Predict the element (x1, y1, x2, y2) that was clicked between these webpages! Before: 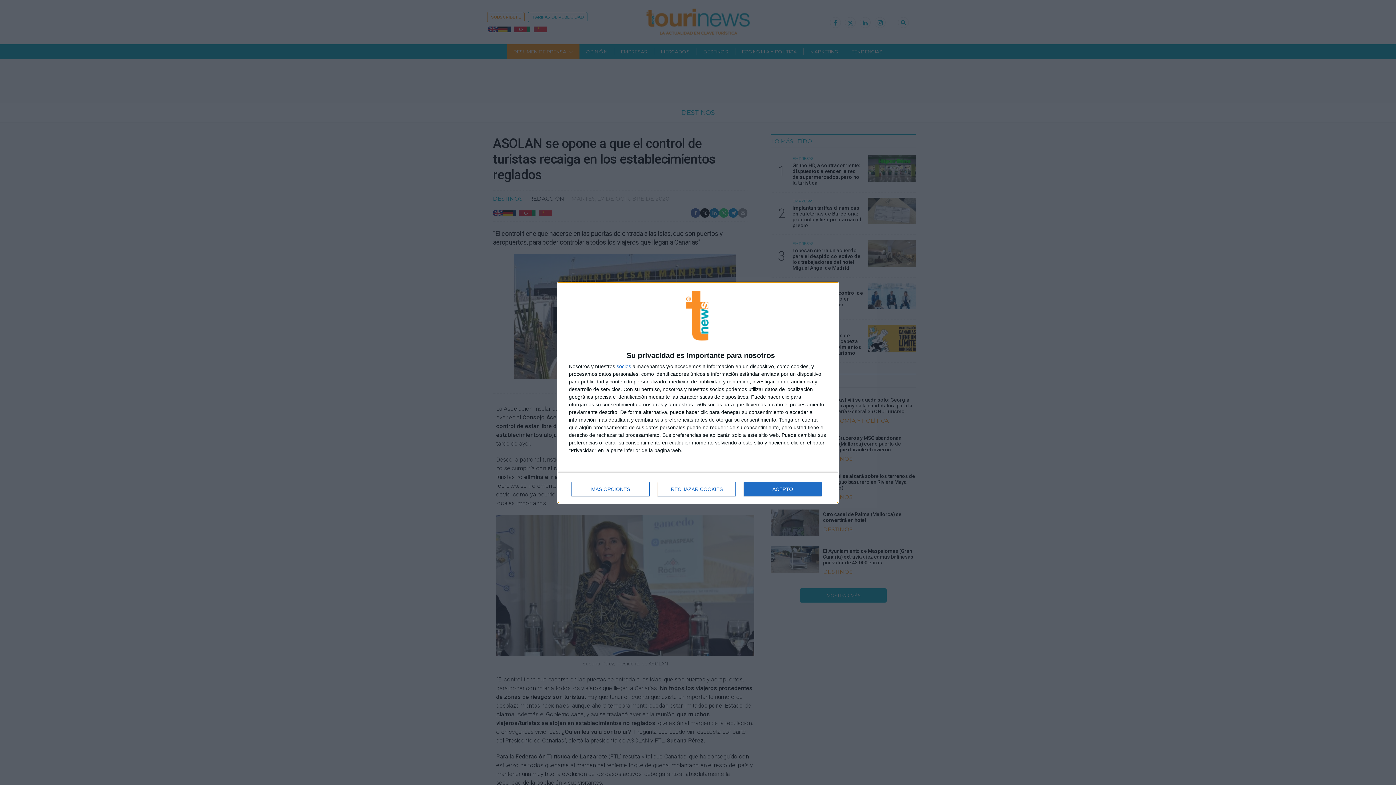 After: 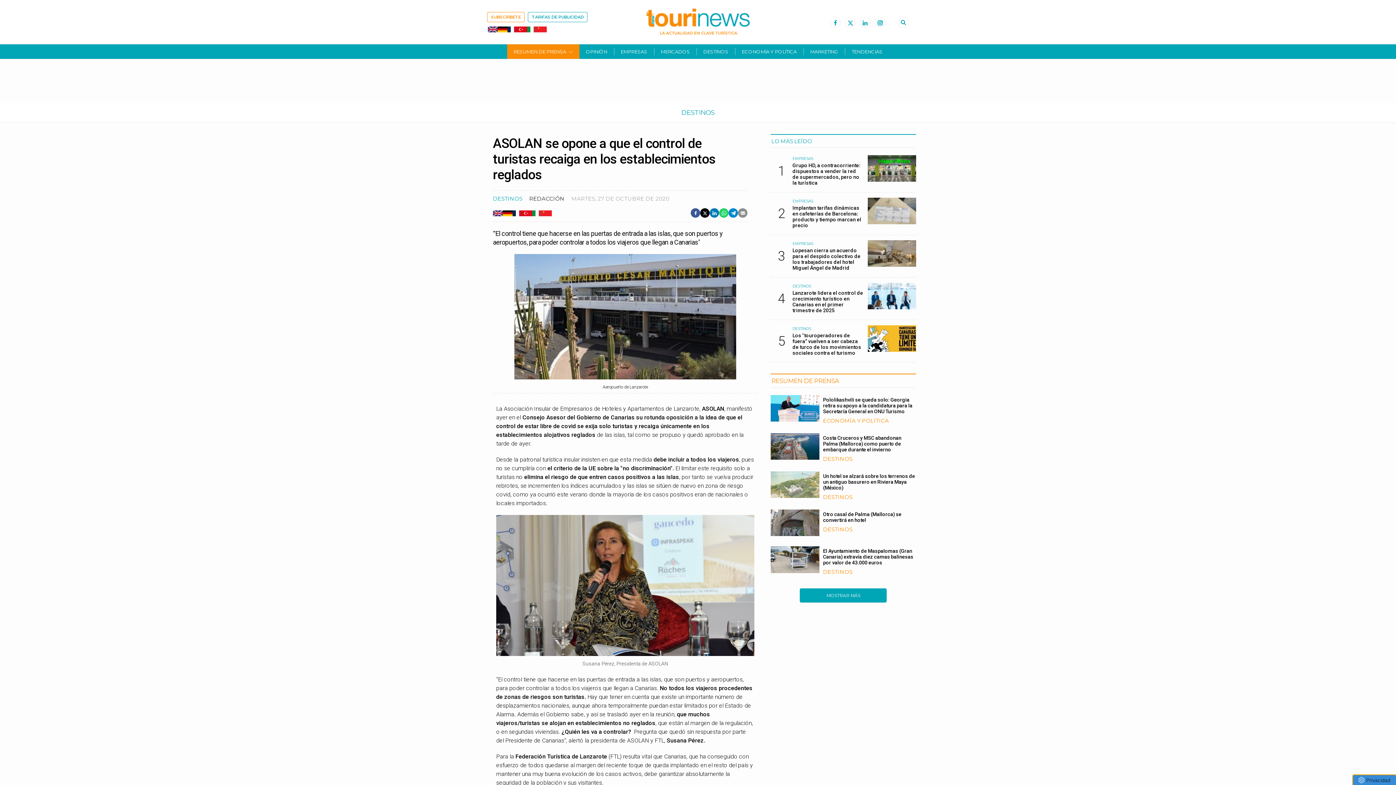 Action: label: ACEPTO bbox: (744, 482, 821, 496)